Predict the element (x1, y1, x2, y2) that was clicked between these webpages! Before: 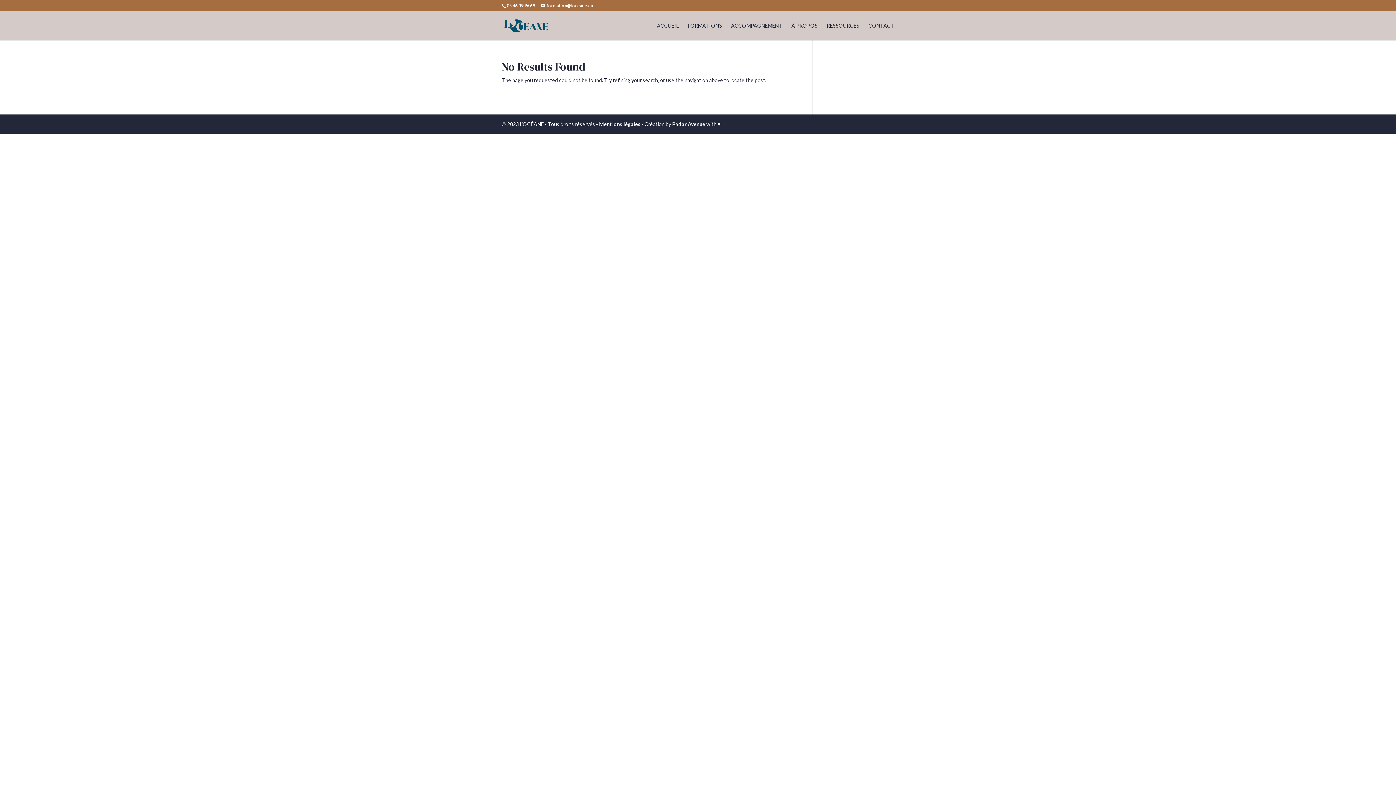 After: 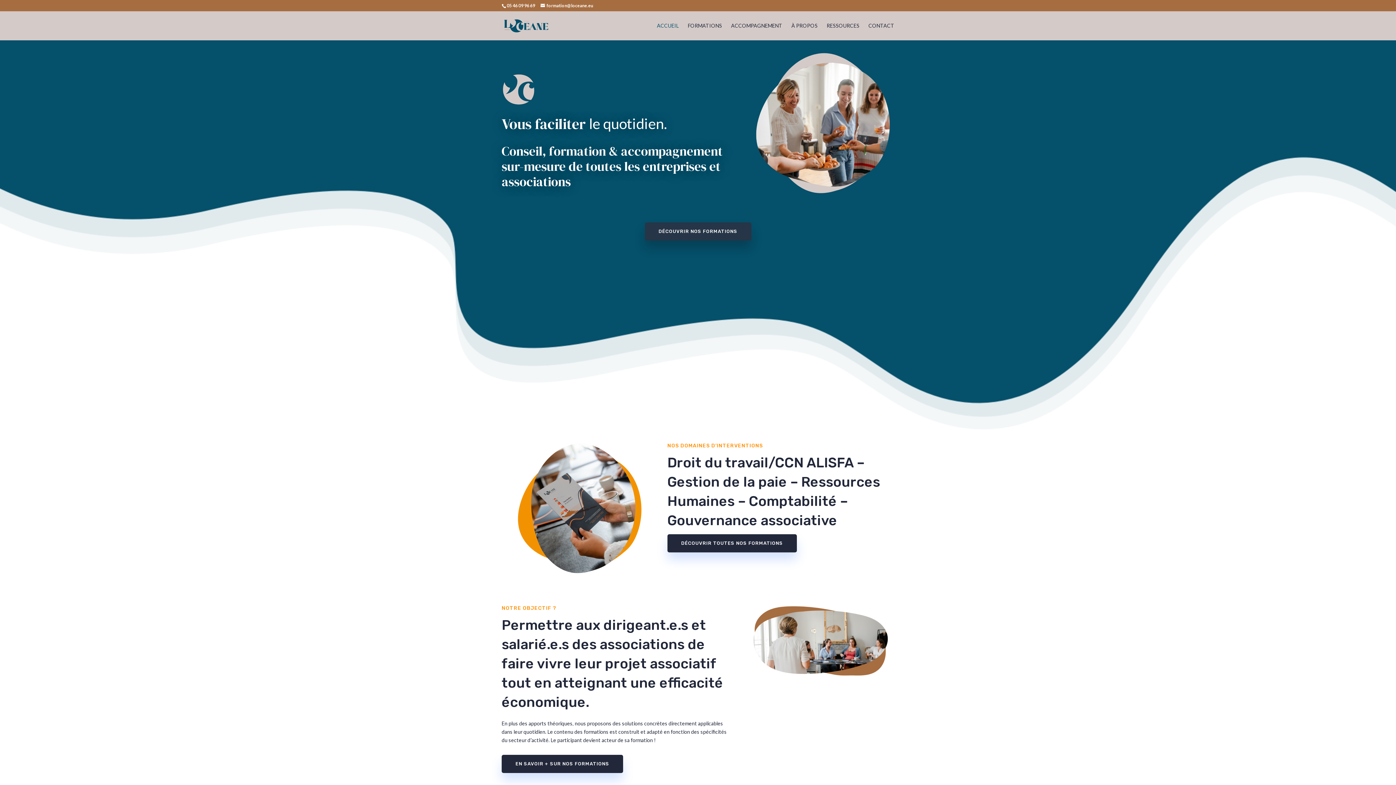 Action: bbox: (502, 22, 550, 28)